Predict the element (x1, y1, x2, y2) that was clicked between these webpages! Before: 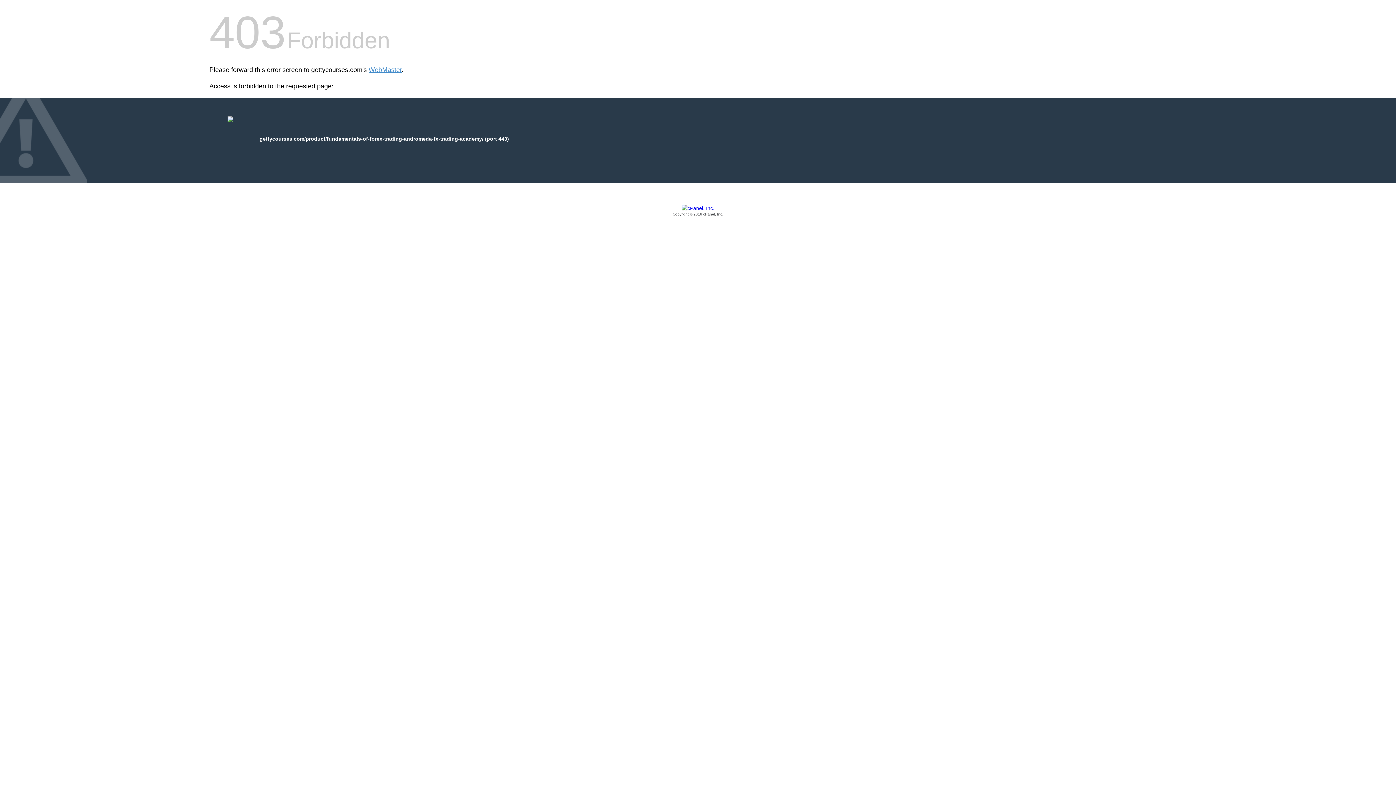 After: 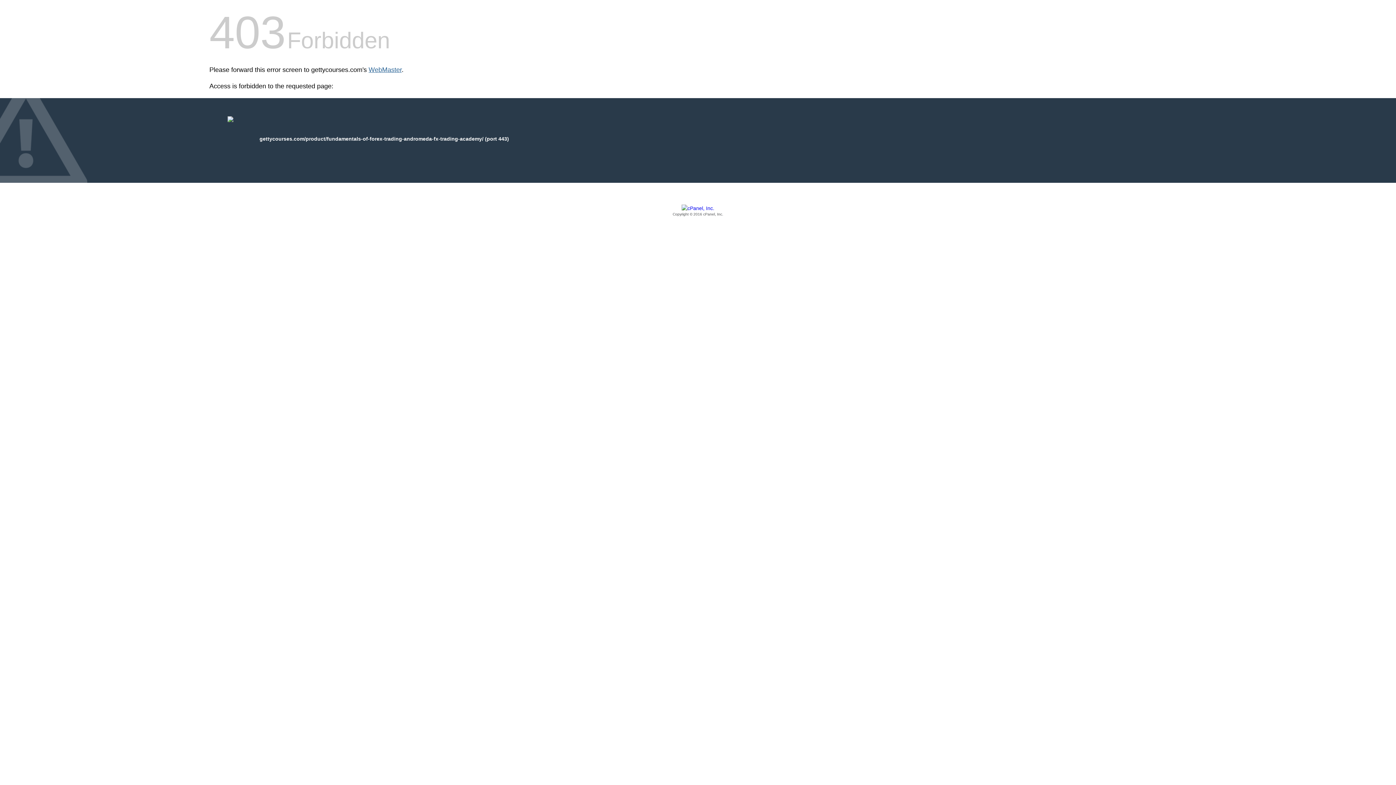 Action: label: WebMaster bbox: (368, 66, 401, 73)